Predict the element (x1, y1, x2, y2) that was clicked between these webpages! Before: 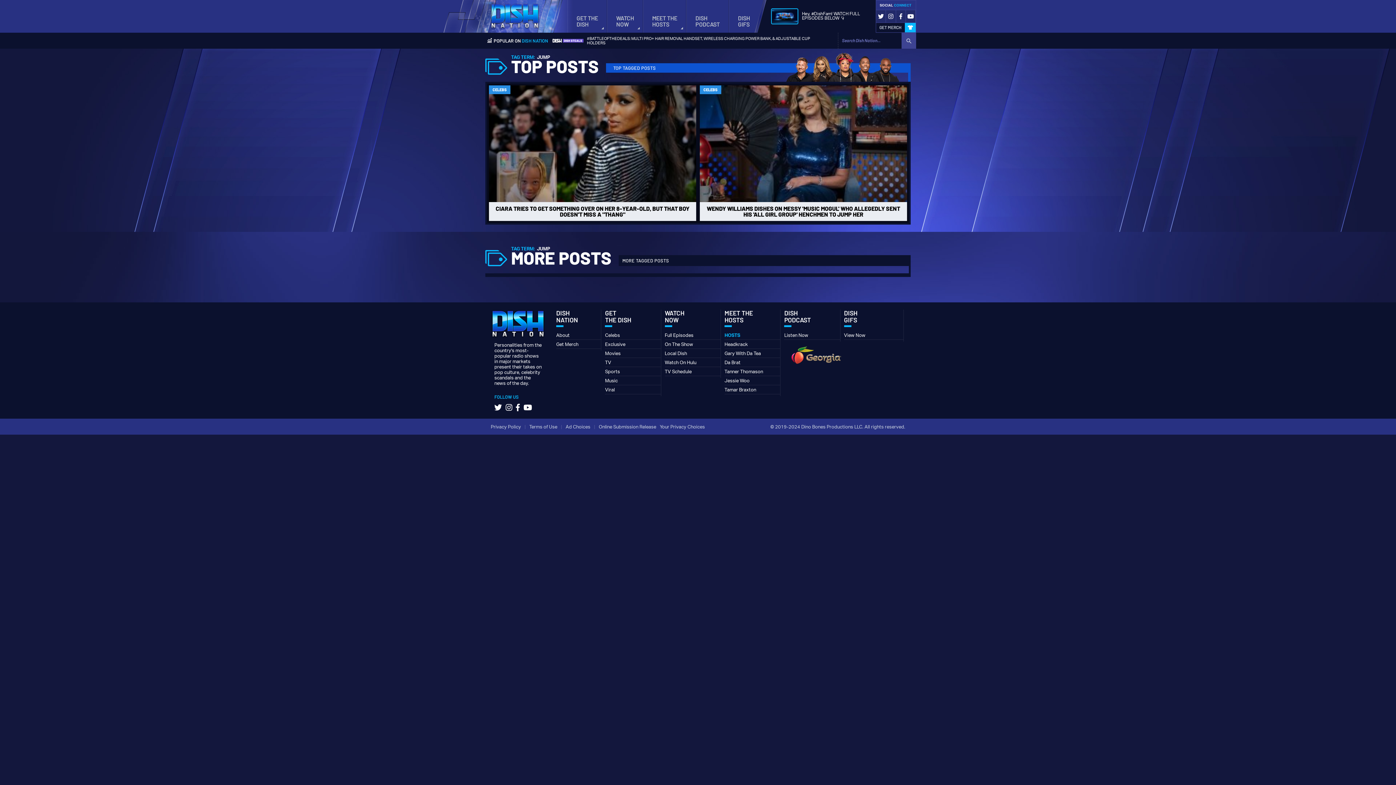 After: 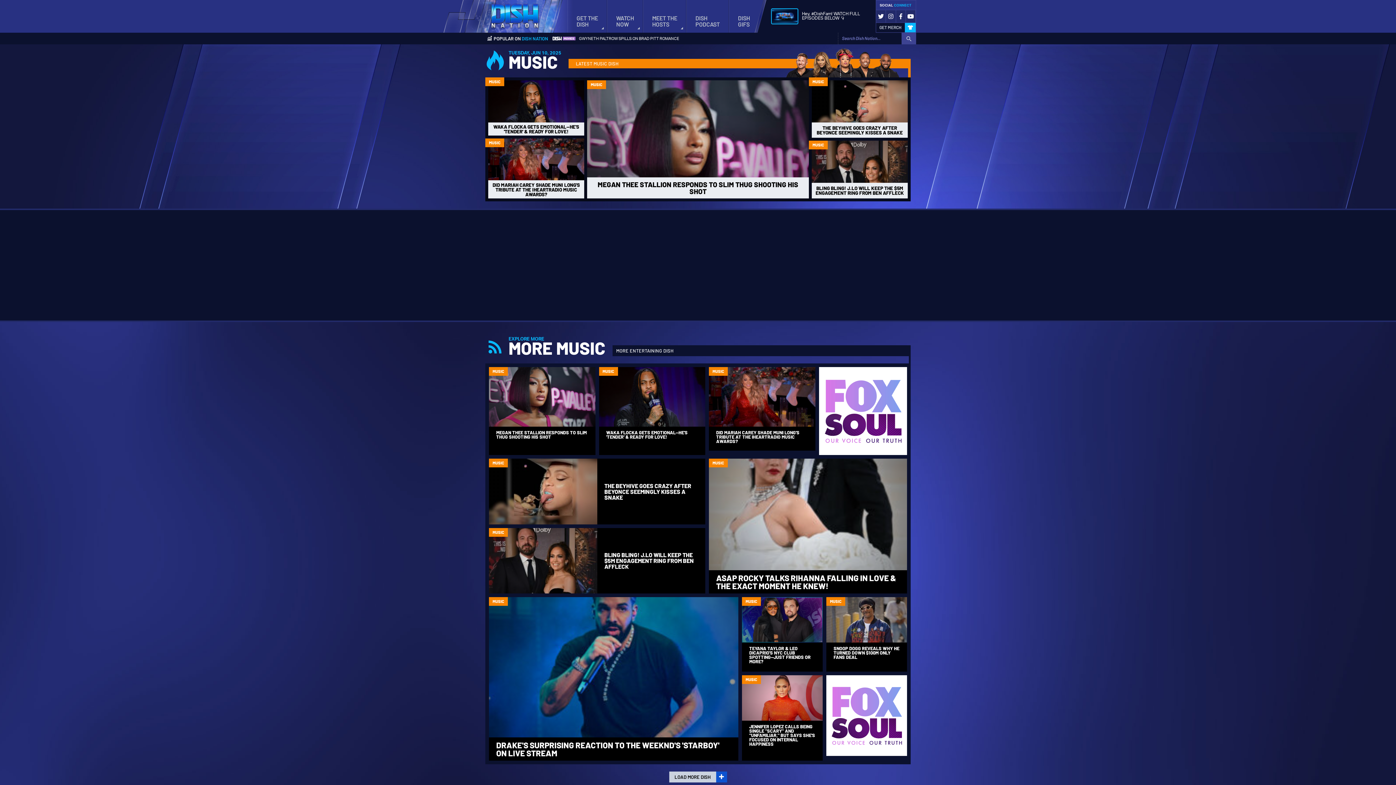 Action: bbox: (605, 377, 617, 383) label: Music